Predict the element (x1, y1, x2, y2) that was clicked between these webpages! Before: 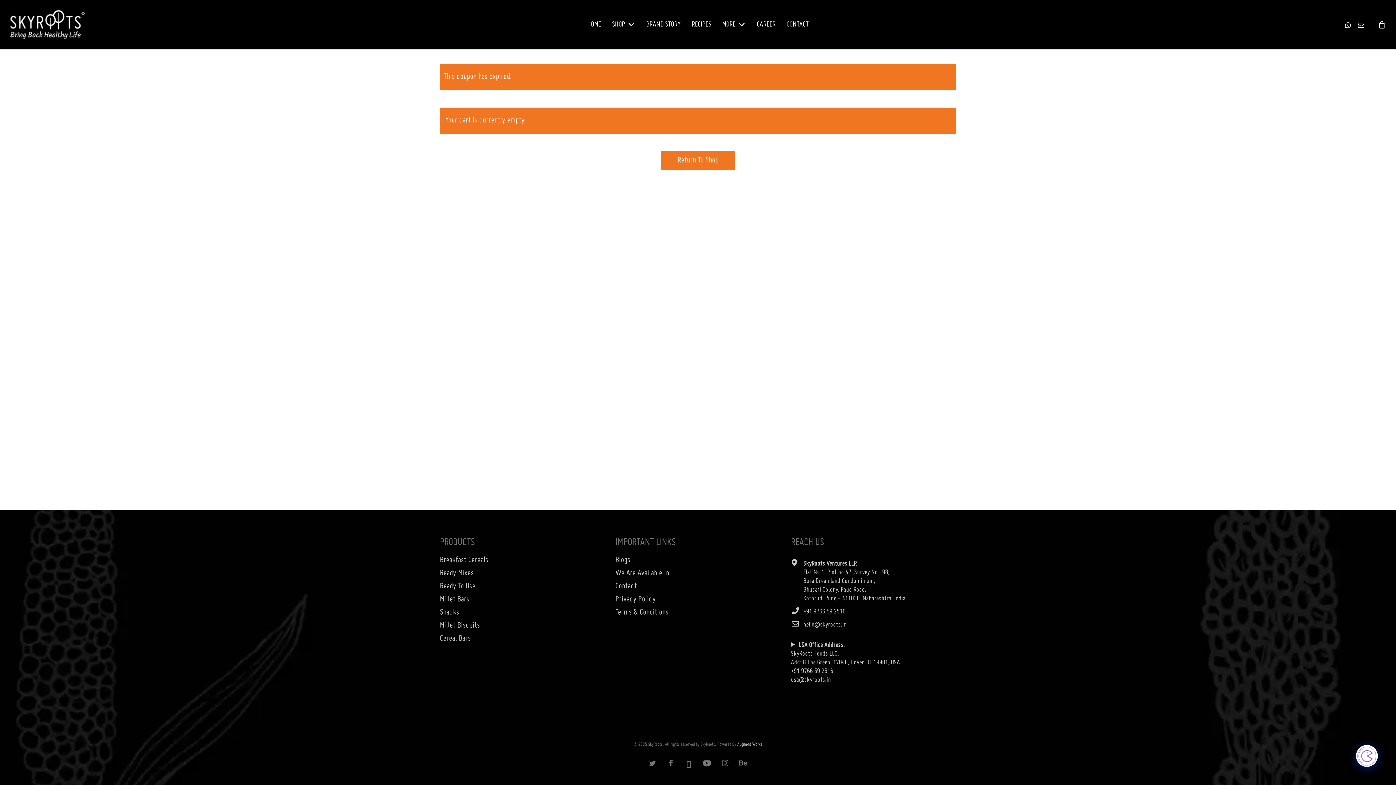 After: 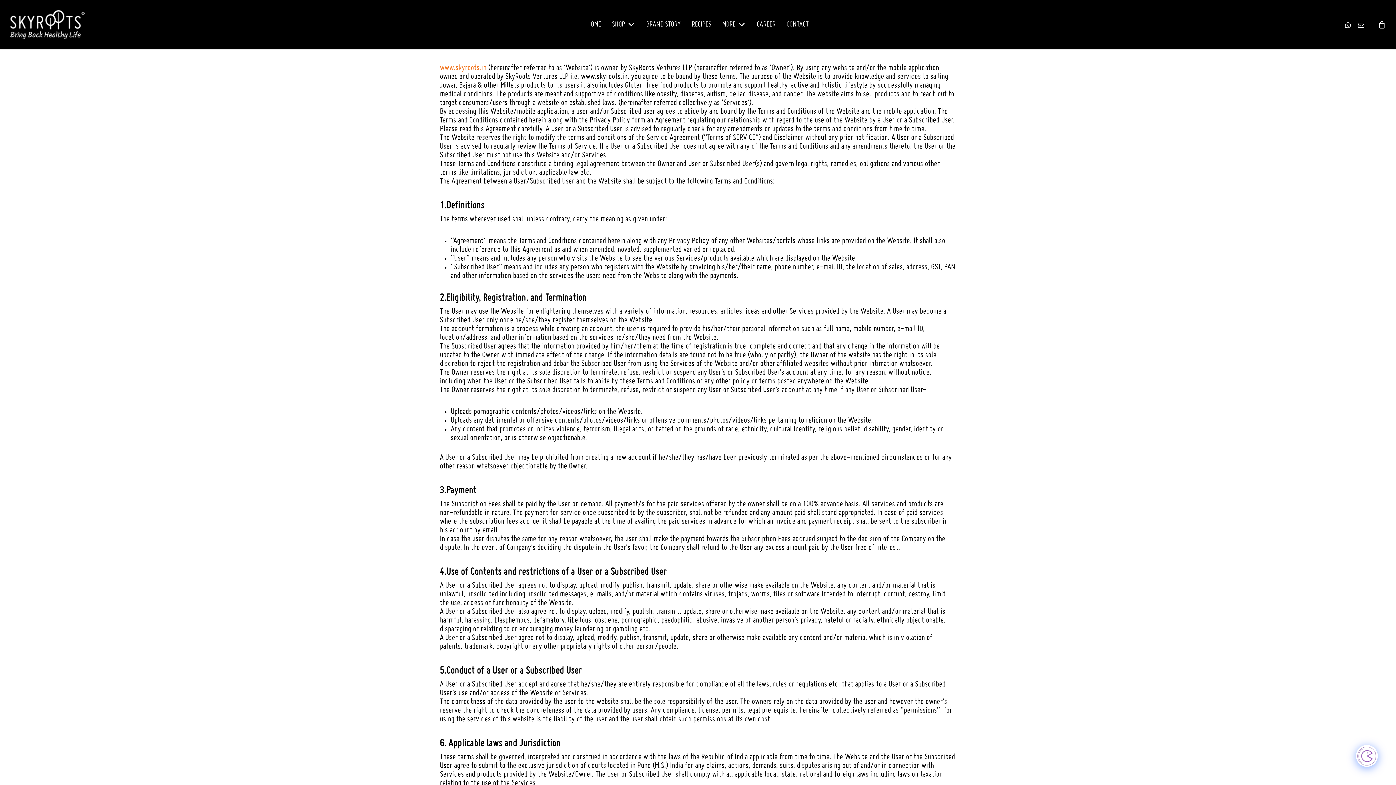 Action: label: Terms & Conditions bbox: (615, 609, 668, 616)